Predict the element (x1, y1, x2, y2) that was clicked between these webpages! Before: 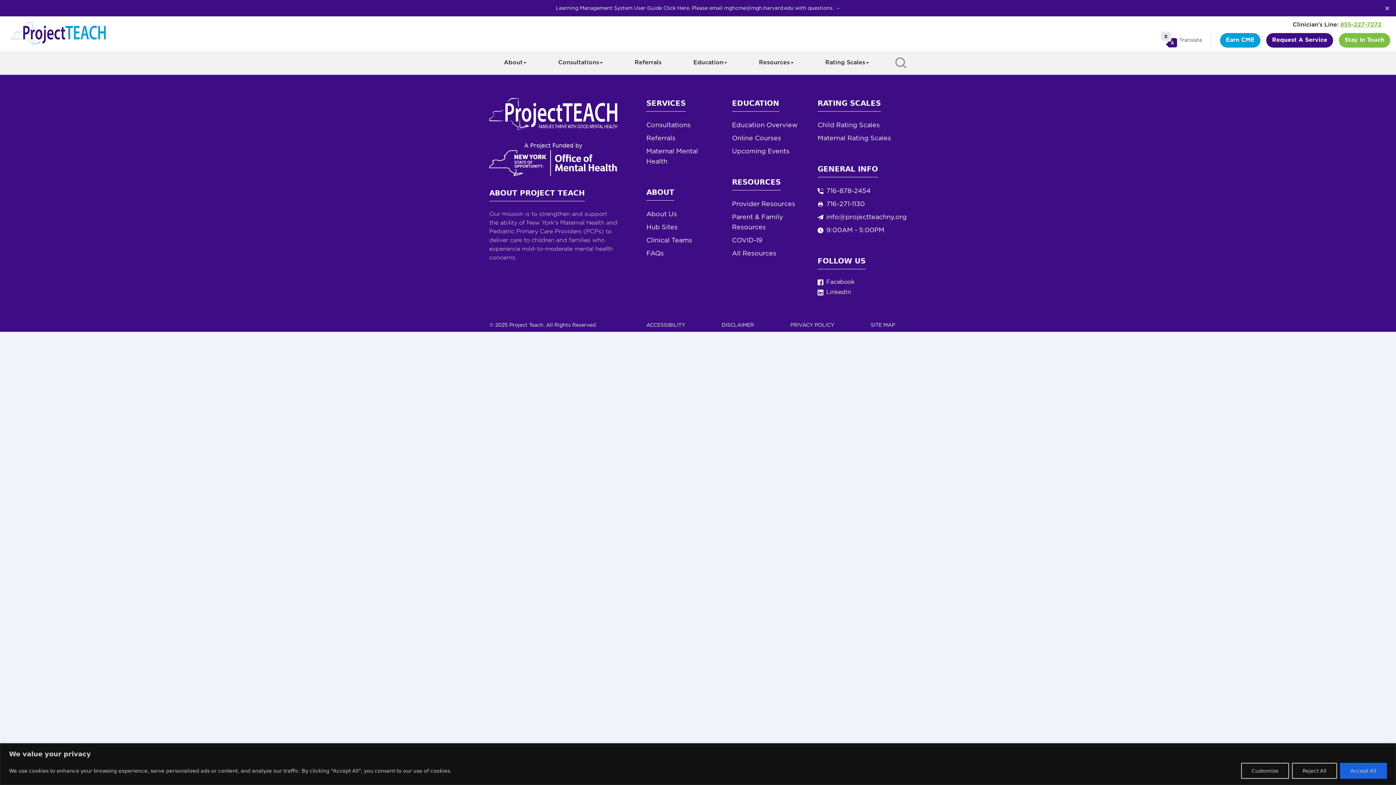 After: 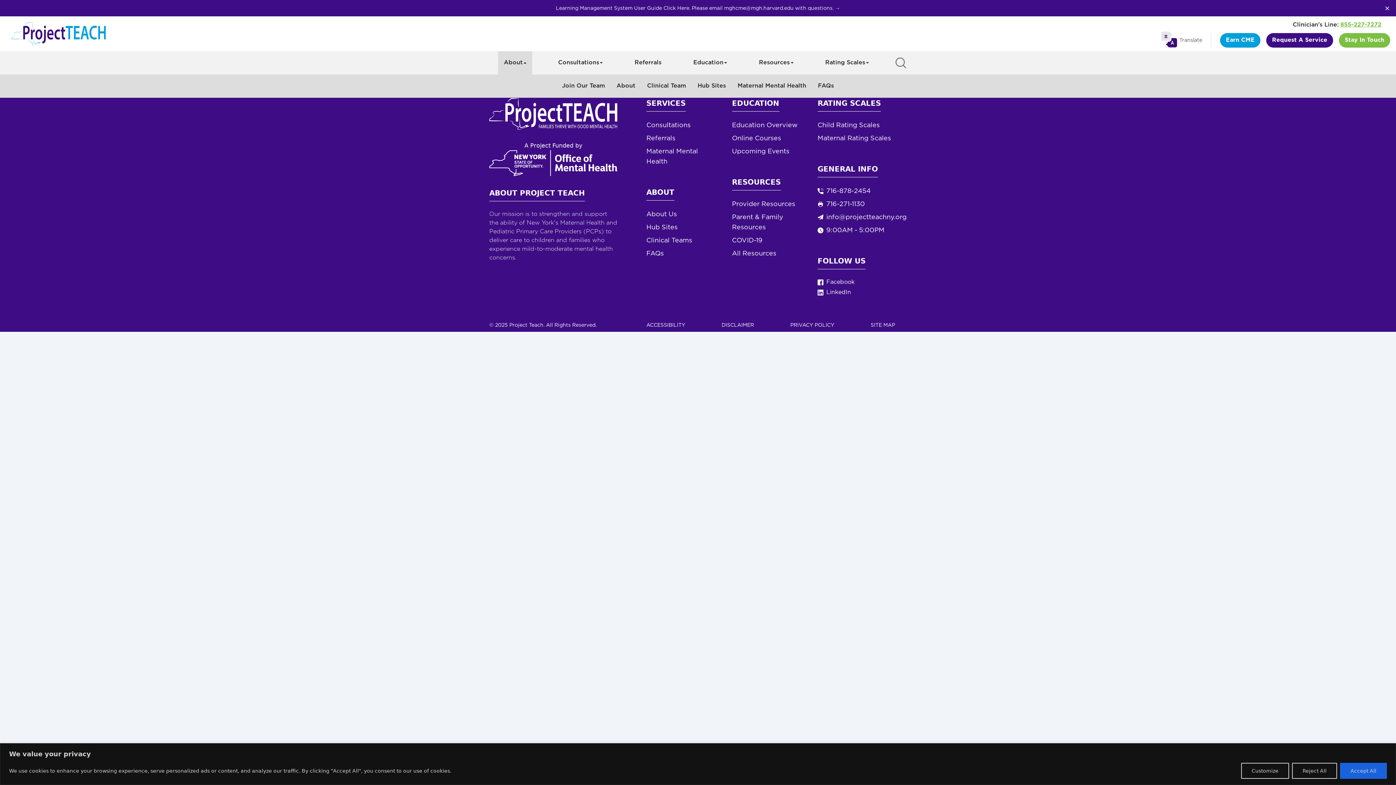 Action: bbox: (498, 51, 532, 74) label: About